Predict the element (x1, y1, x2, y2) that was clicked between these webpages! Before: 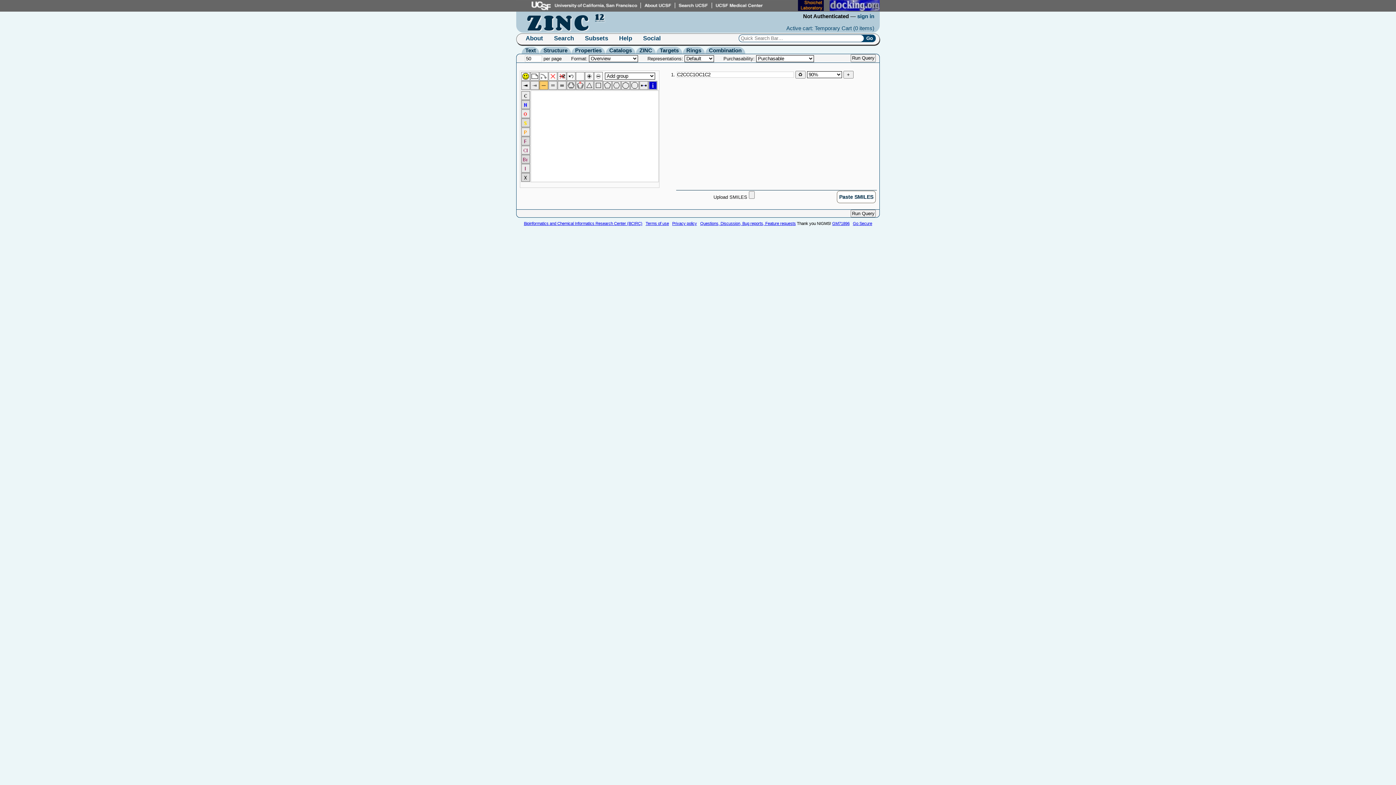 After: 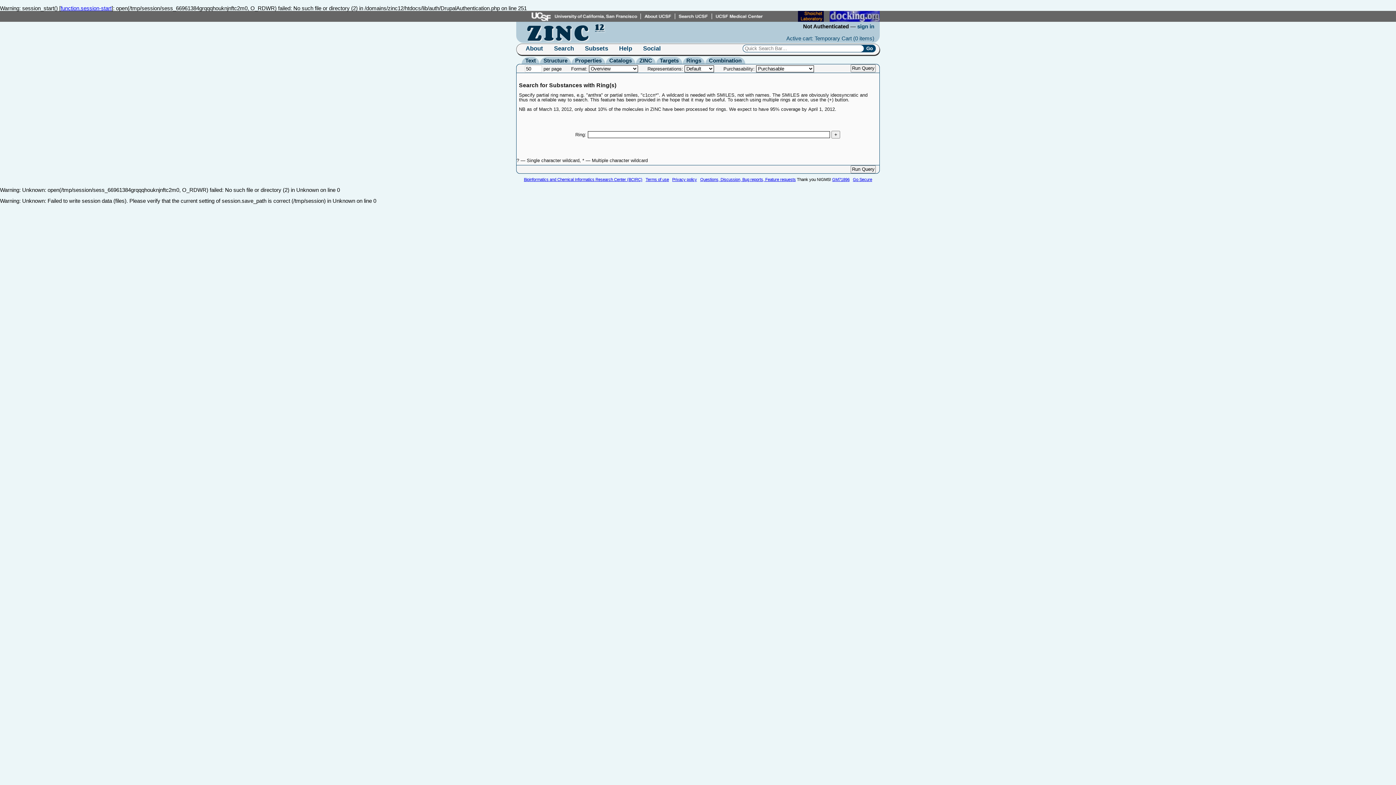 Action: label: Rings bbox: (682, 46, 705, 53)